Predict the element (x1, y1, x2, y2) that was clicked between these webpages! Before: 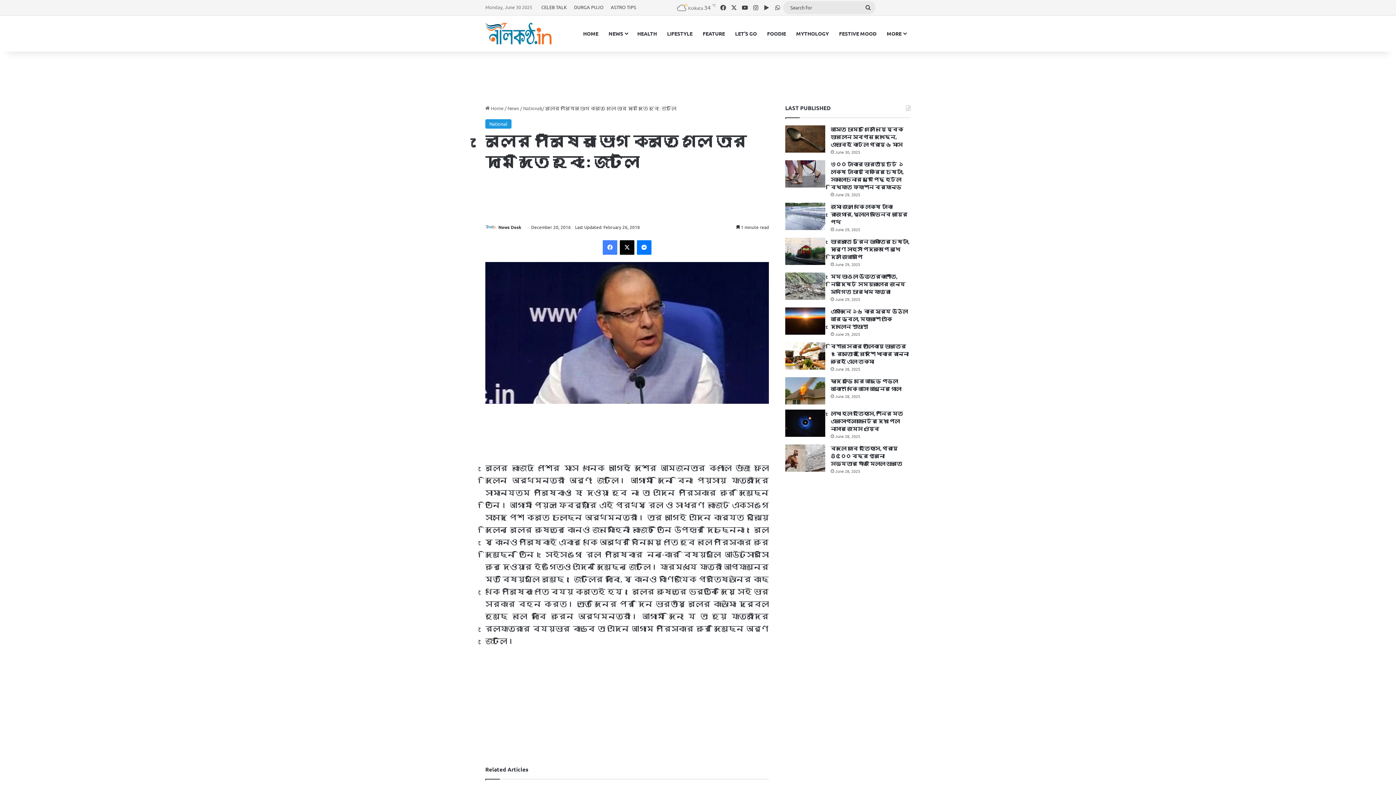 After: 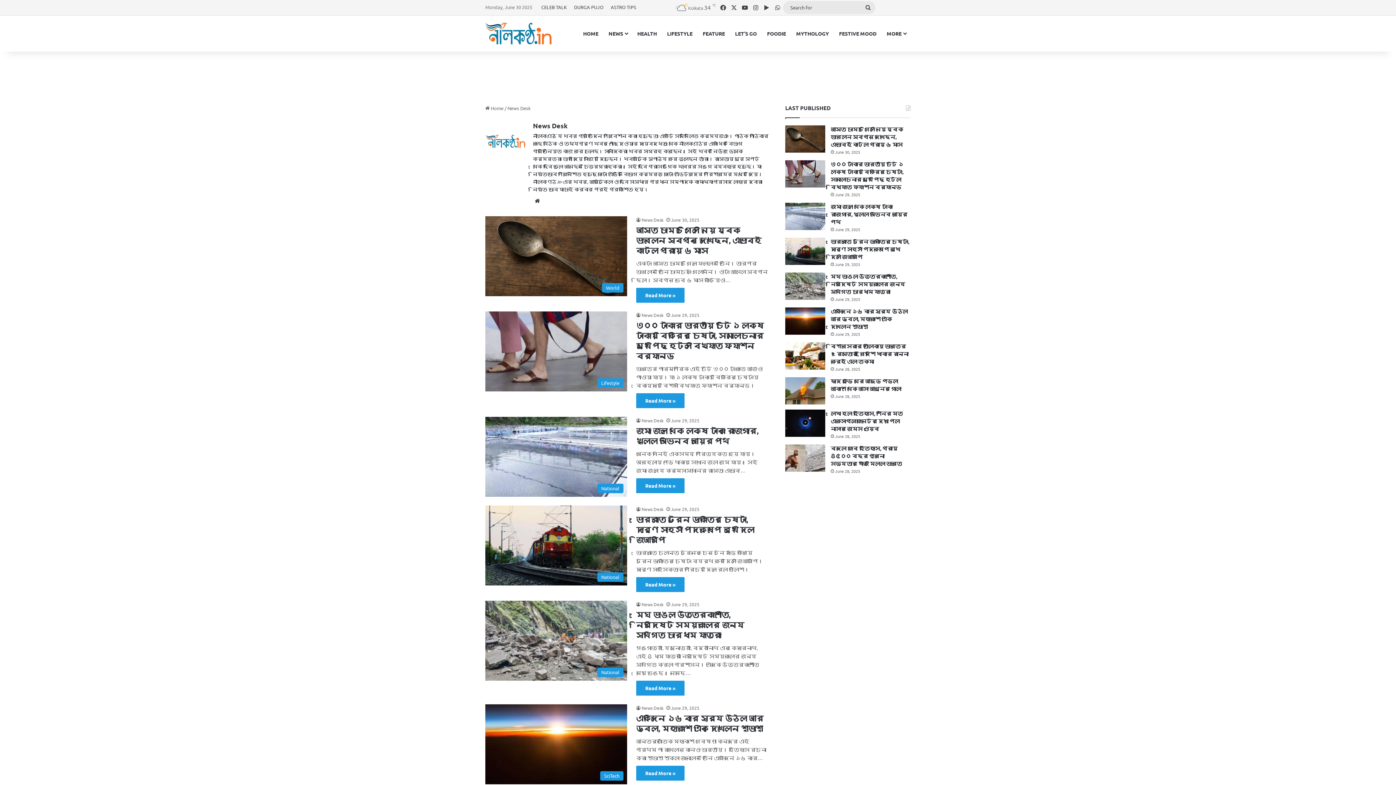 Action: bbox: (498, 224, 521, 230) label: News Desk